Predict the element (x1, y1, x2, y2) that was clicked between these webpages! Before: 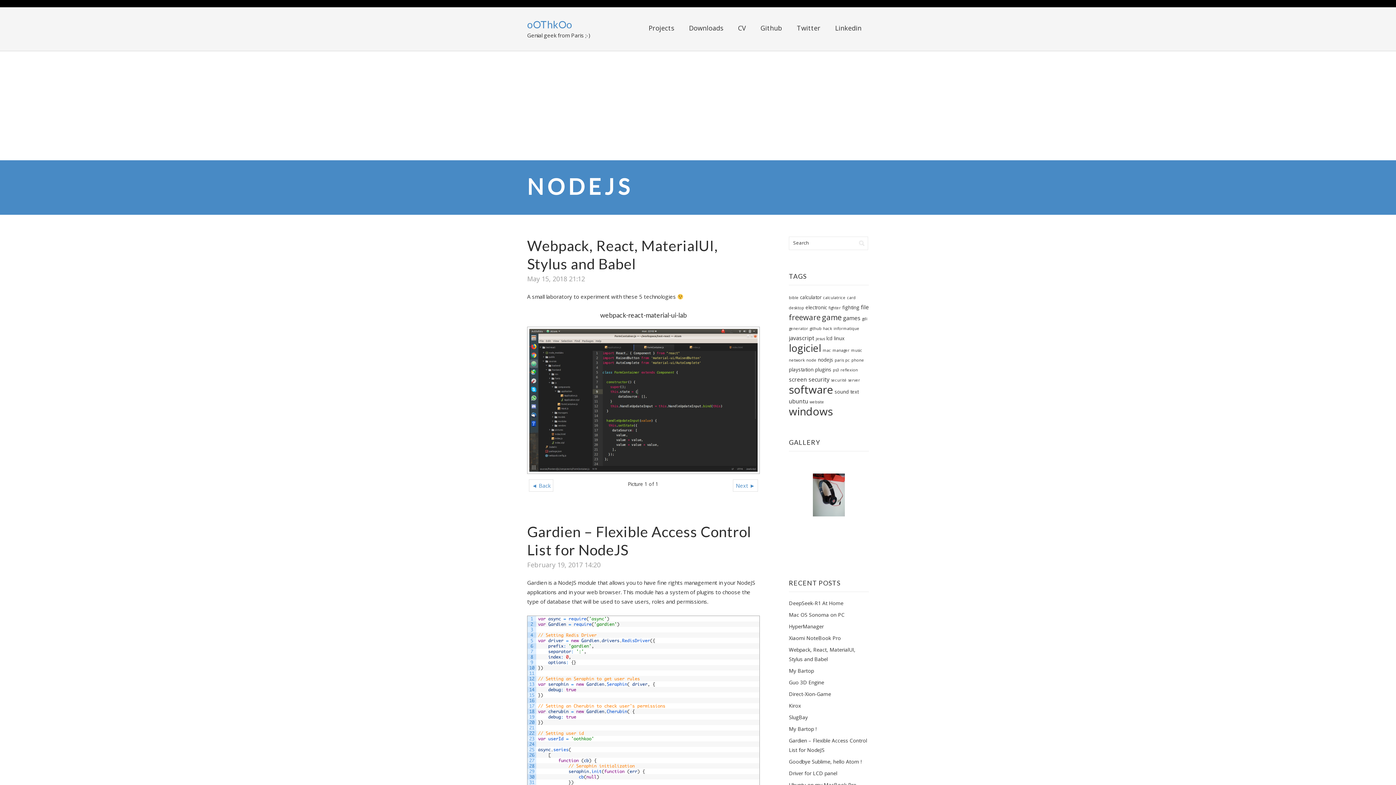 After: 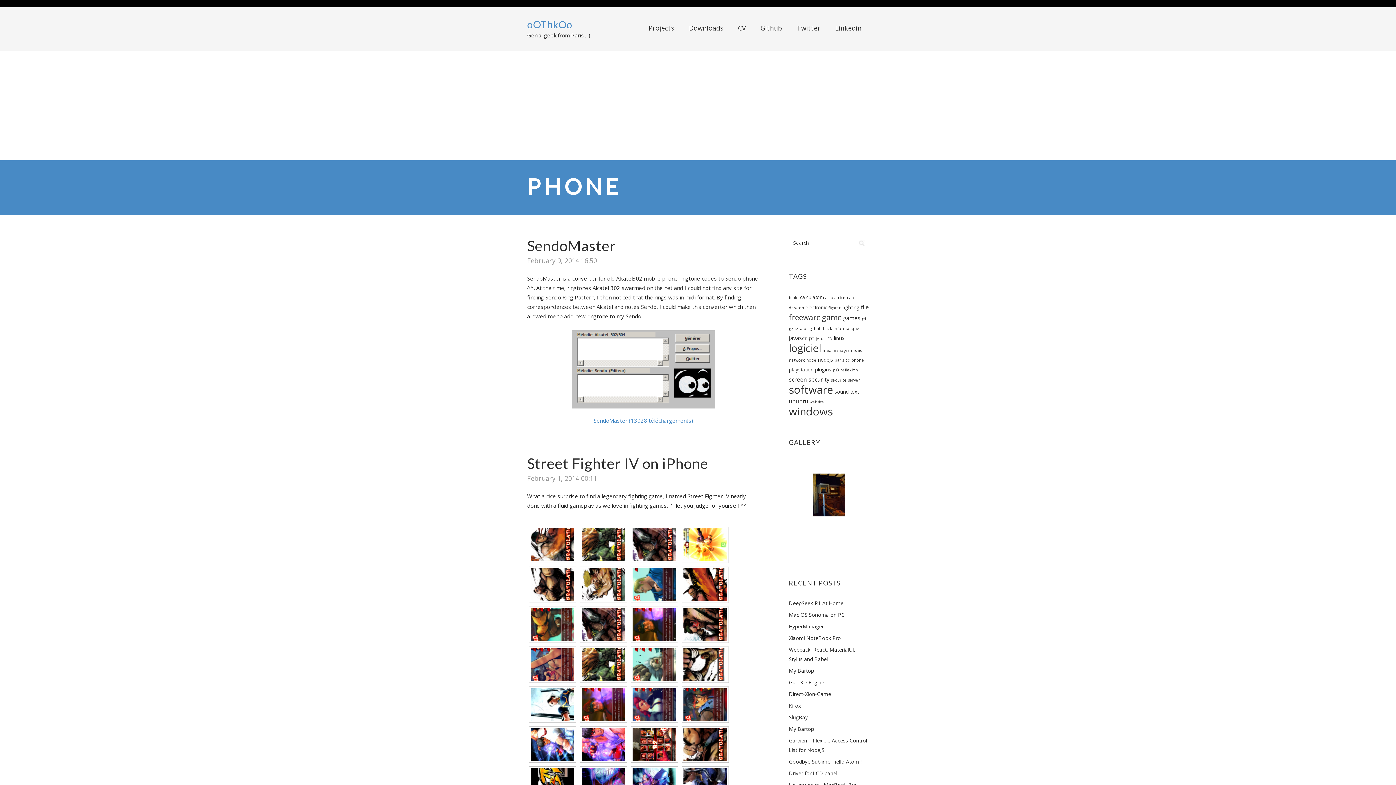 Action: label: phone (2 items) bbox: (851, 357, 864, 362)